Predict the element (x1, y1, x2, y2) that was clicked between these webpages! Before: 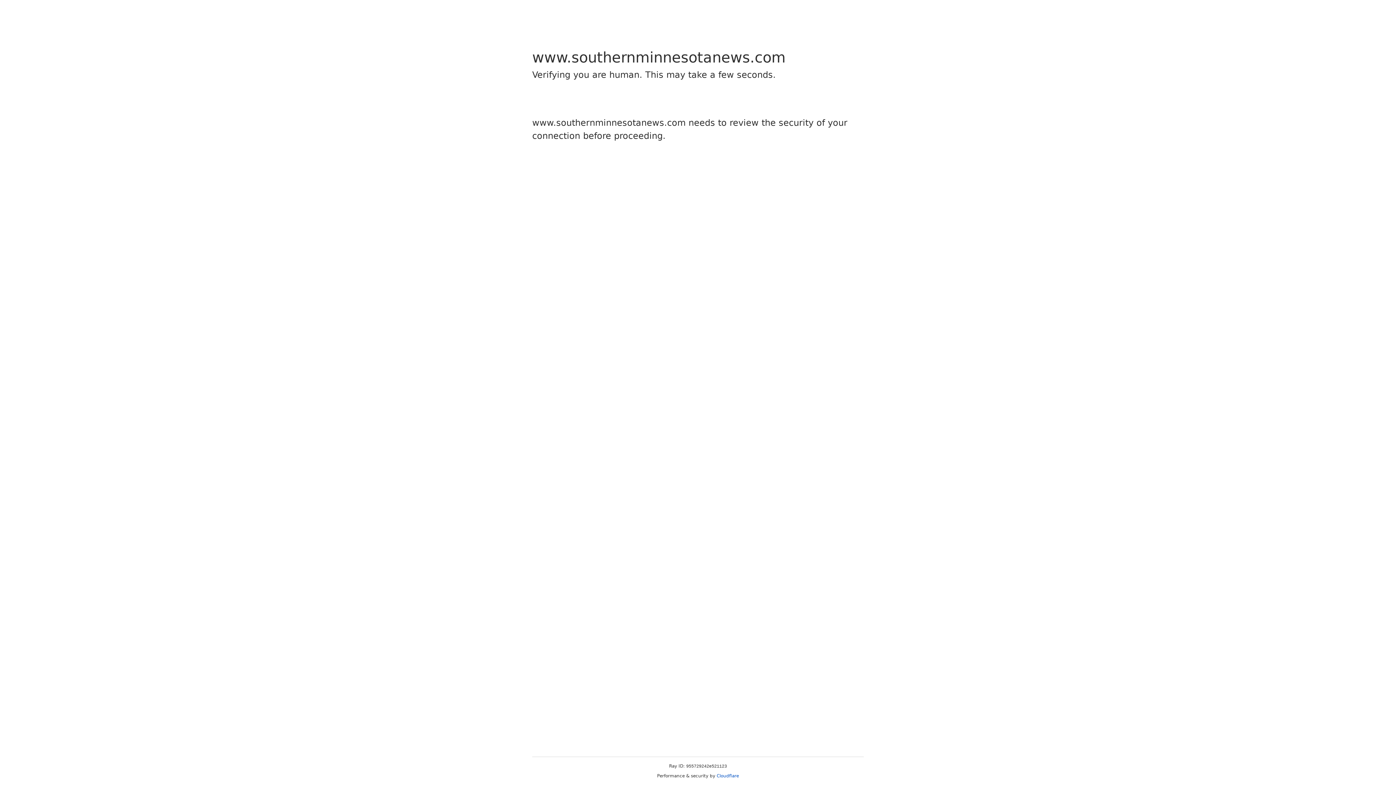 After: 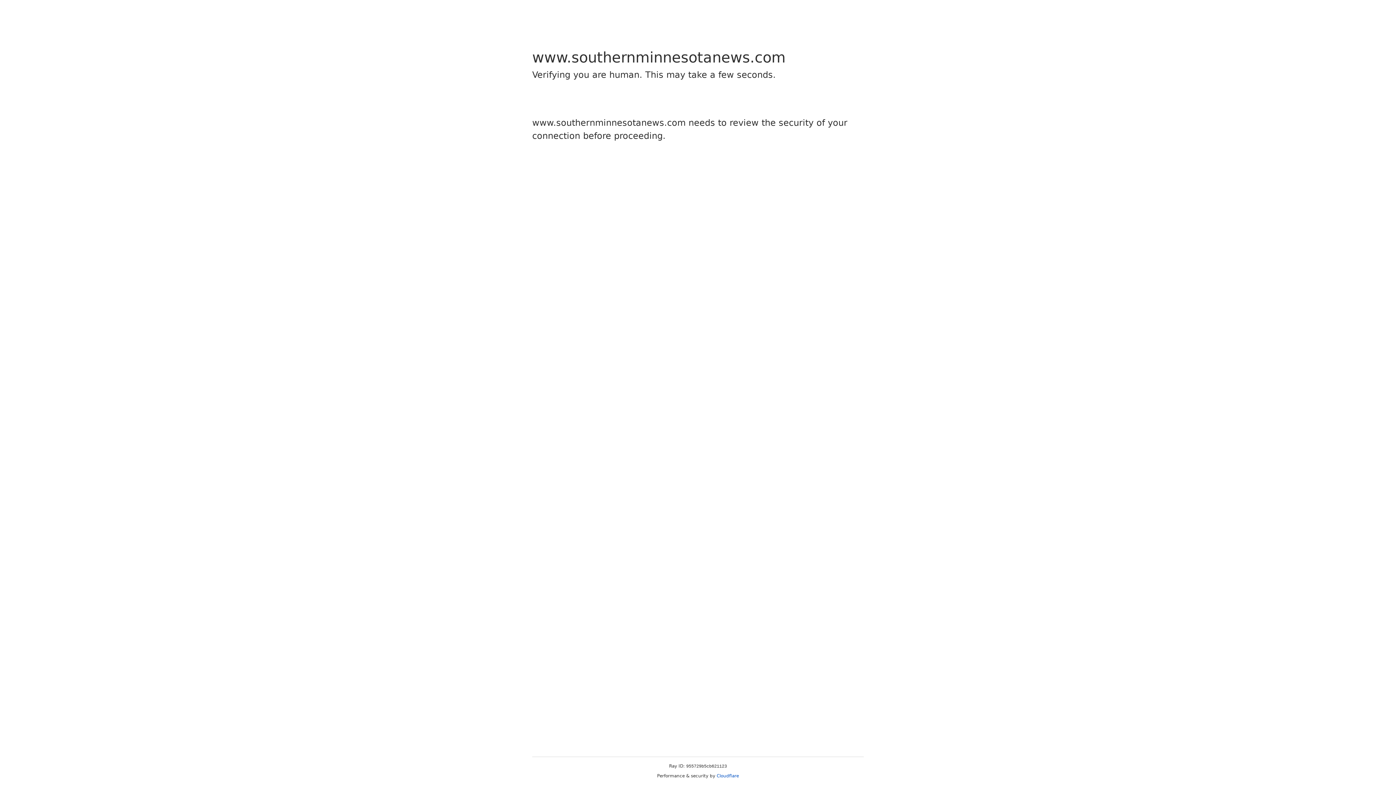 Action: bbox: (716, 773, 739, 778) label: Cloudflare